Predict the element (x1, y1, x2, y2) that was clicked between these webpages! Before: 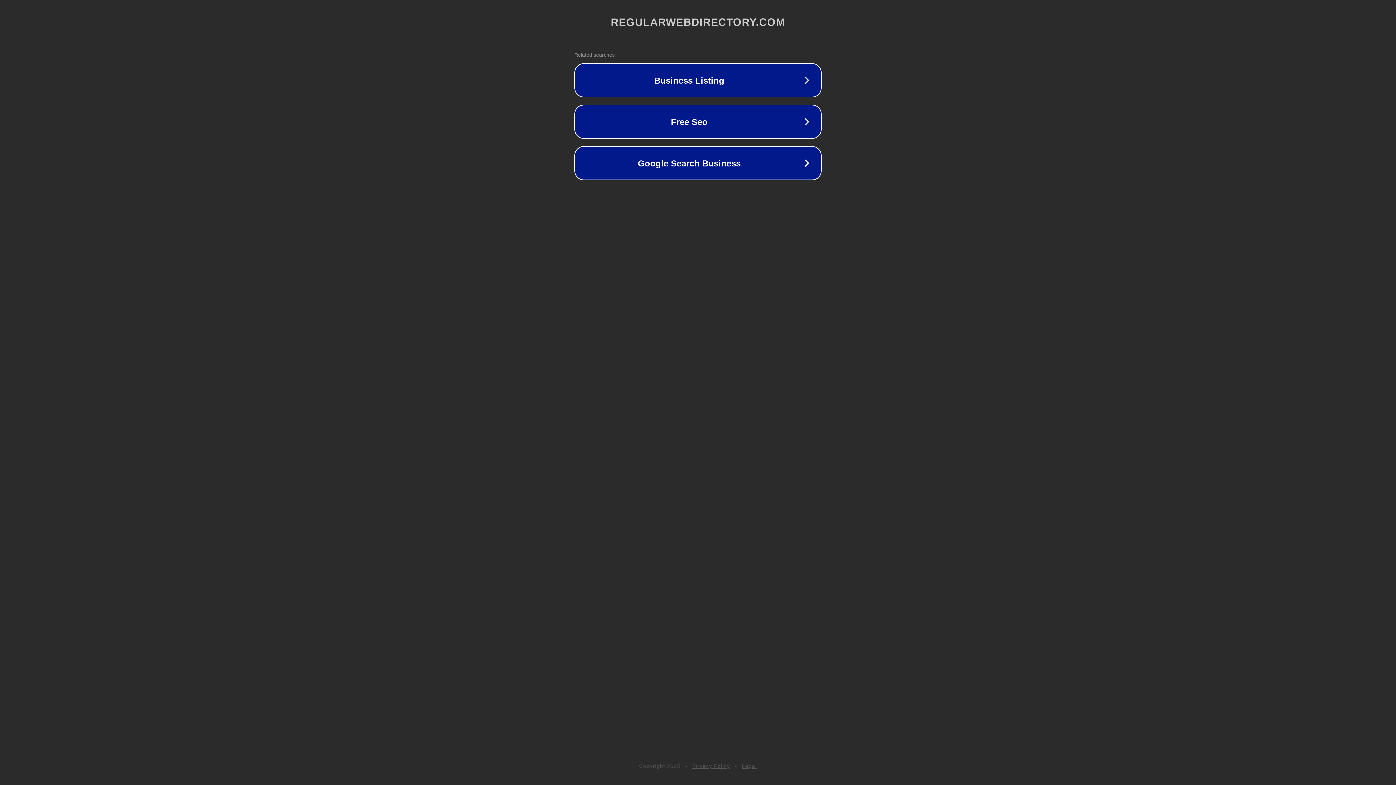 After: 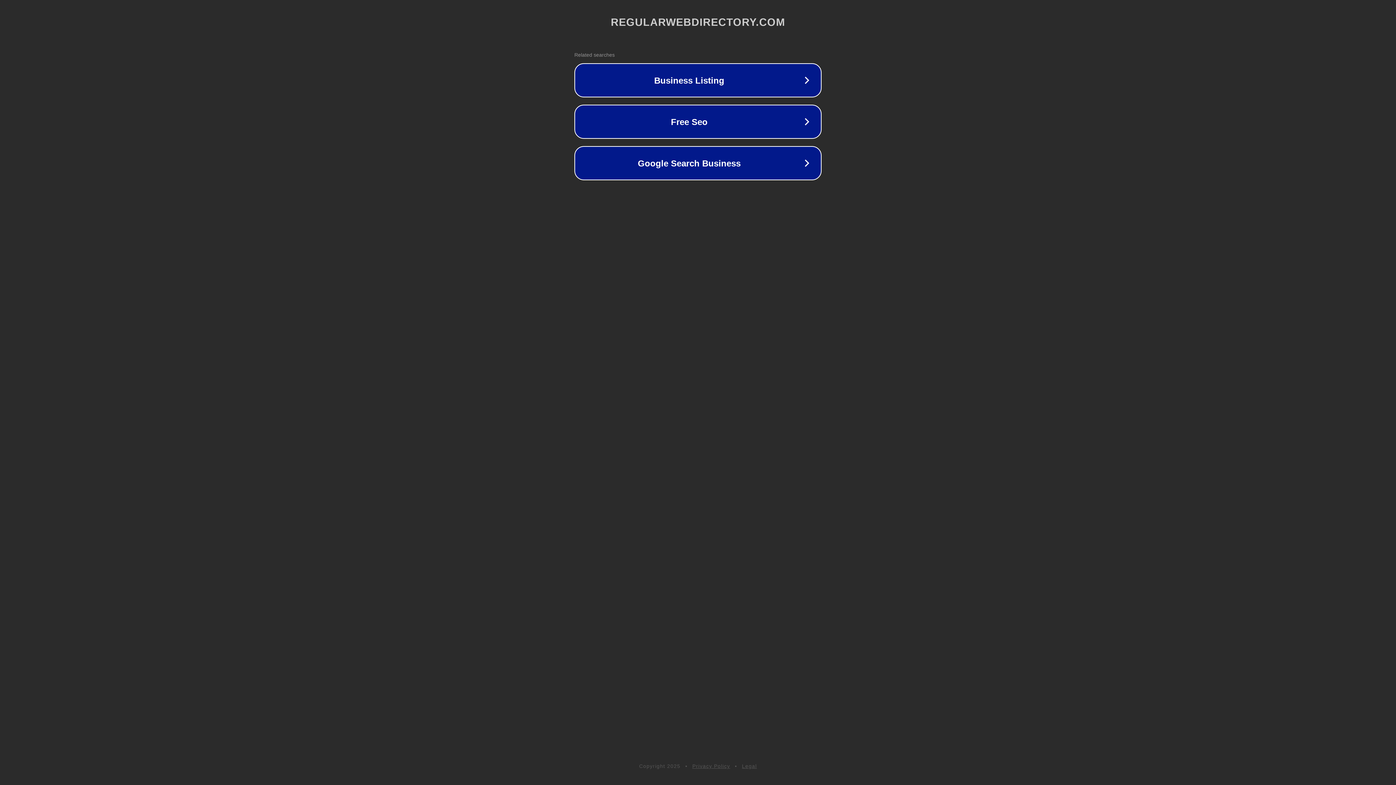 Action: label: Legal bbox: (742, 763, 757, 769)